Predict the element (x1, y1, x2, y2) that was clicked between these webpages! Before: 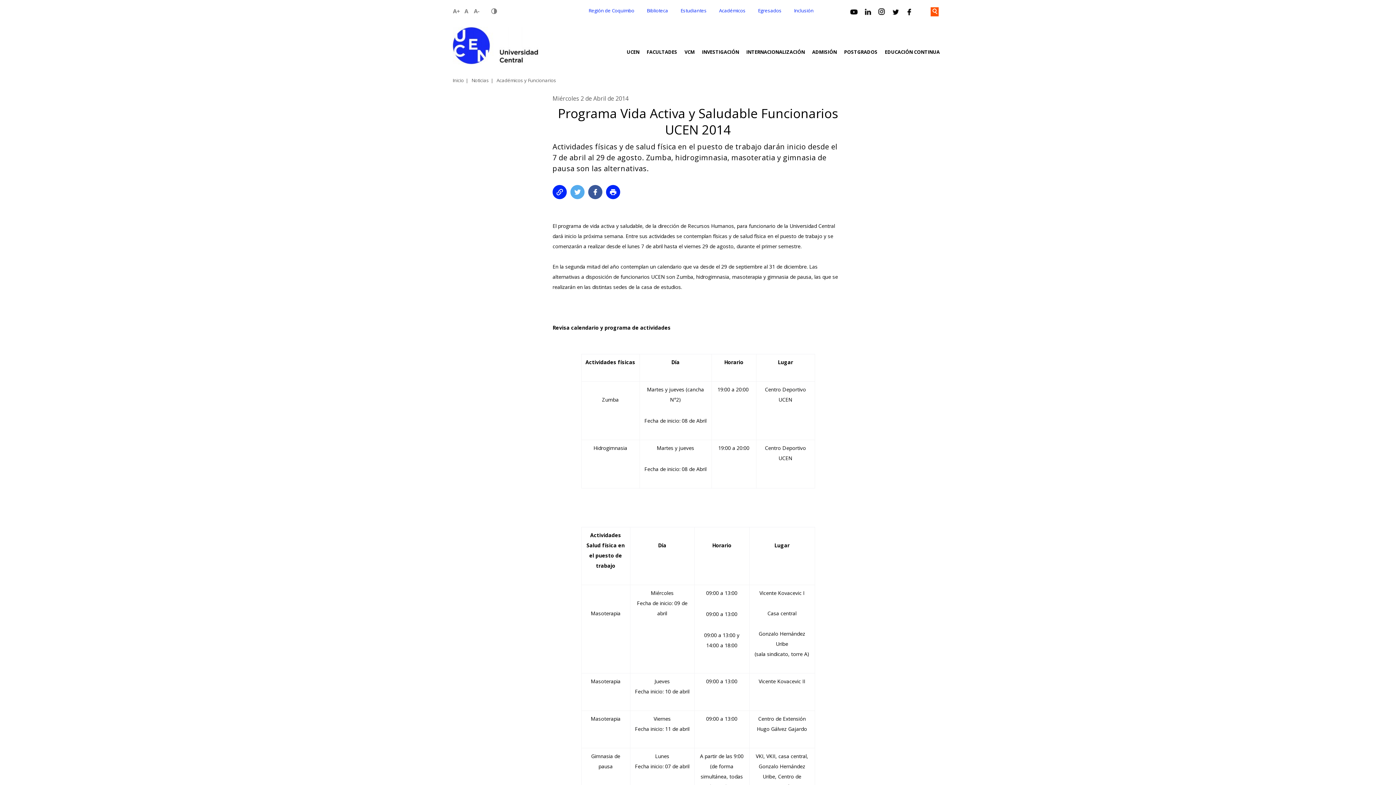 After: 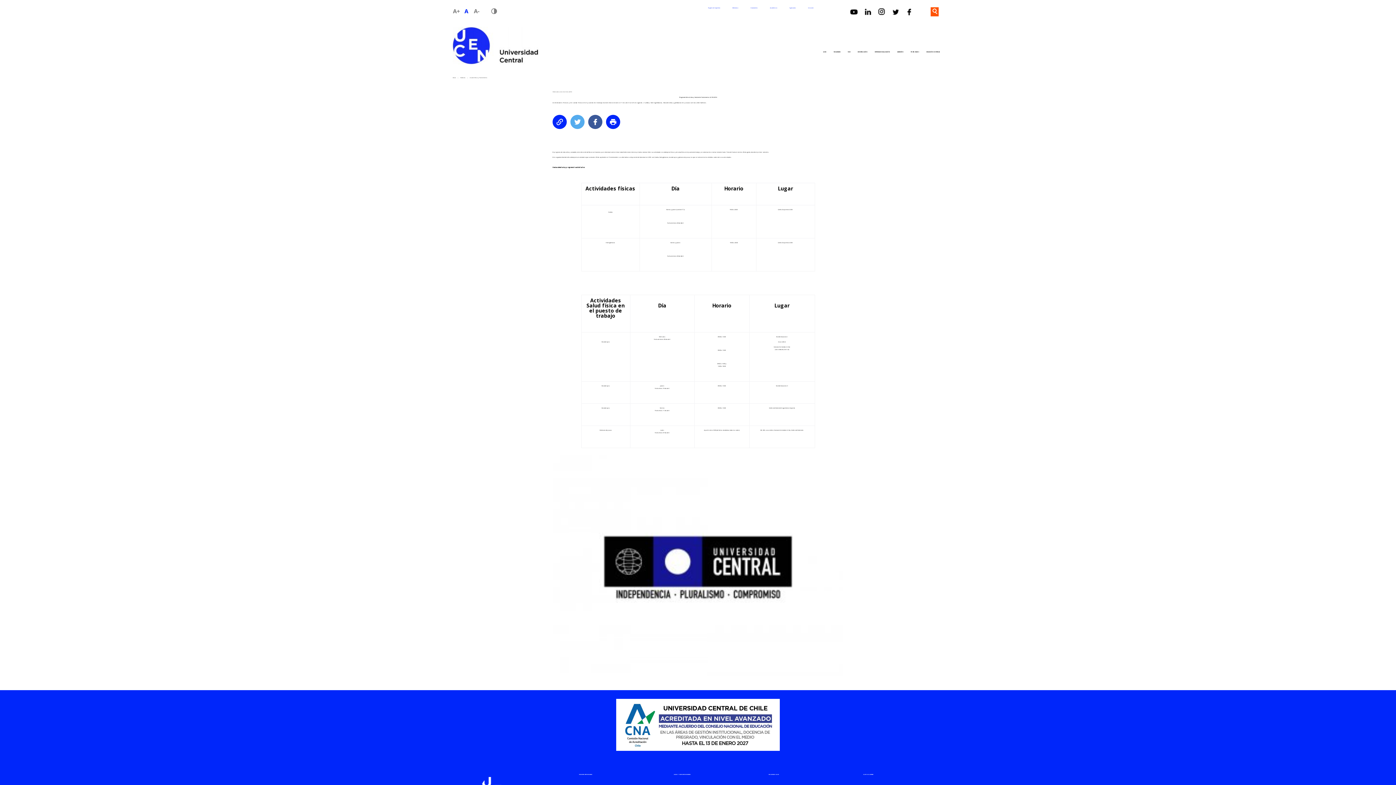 Action: bbox: (462, 7, 470, 14)